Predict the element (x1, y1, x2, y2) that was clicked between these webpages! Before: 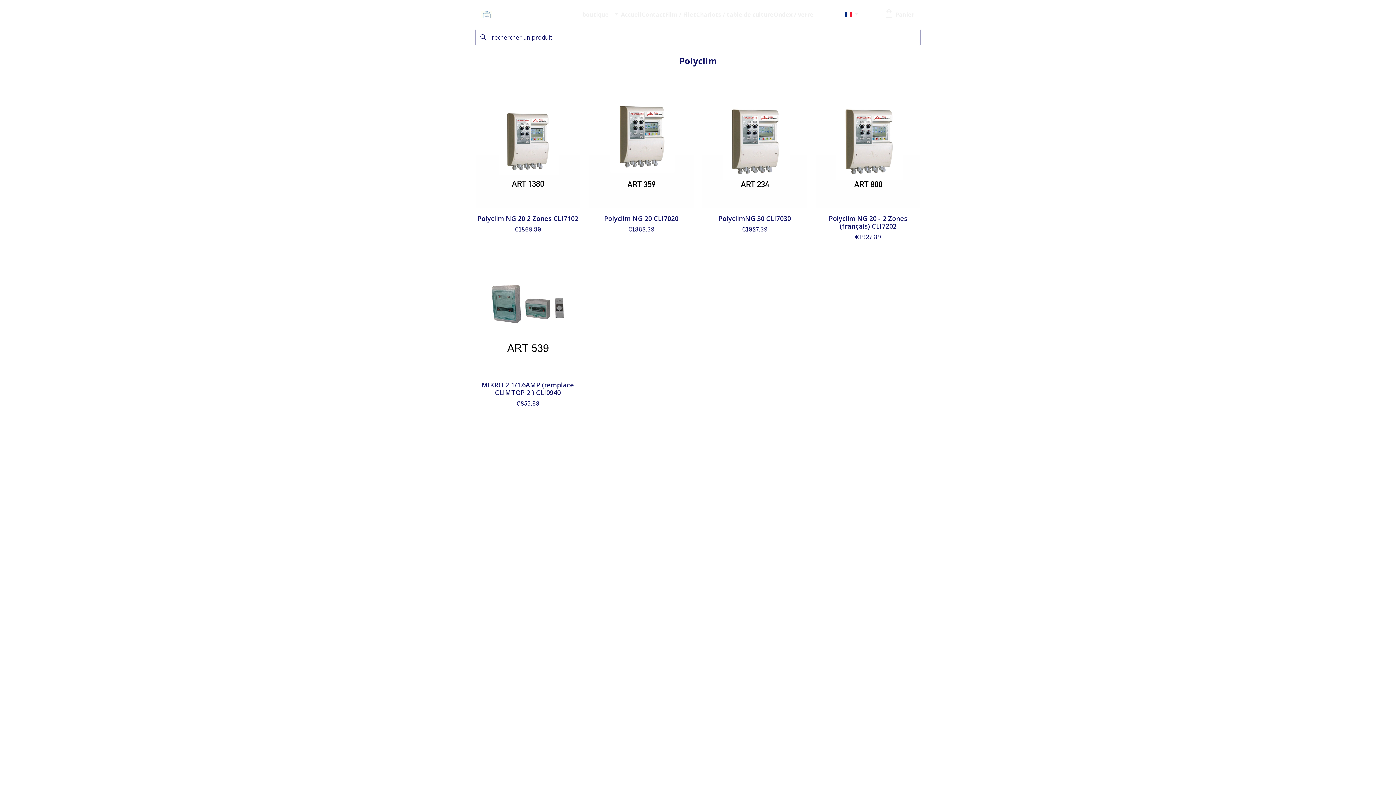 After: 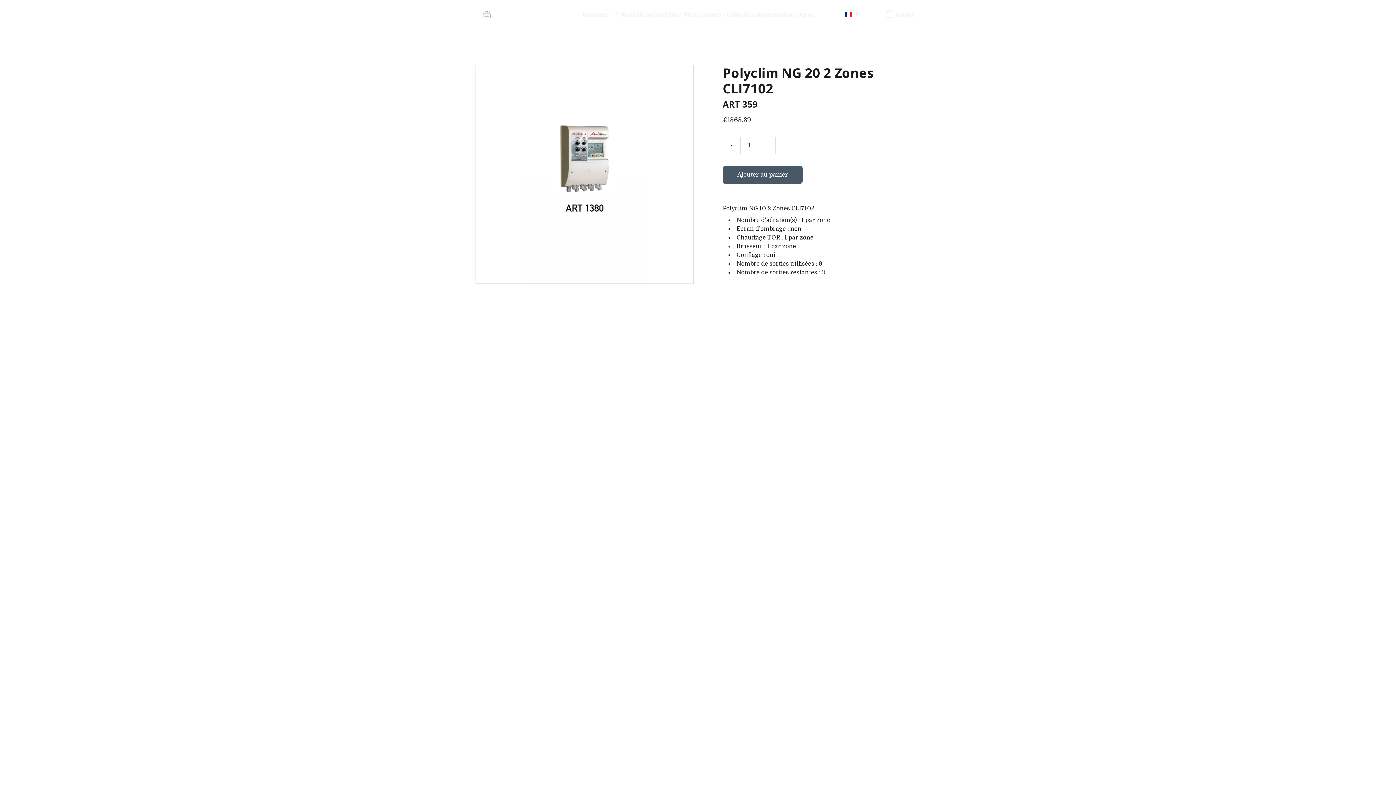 Action: label: Polyclim NG 20 2 Zones CLI7102

€1868.39

Ajouter au panier bbox: (475, 102, 580, 260)